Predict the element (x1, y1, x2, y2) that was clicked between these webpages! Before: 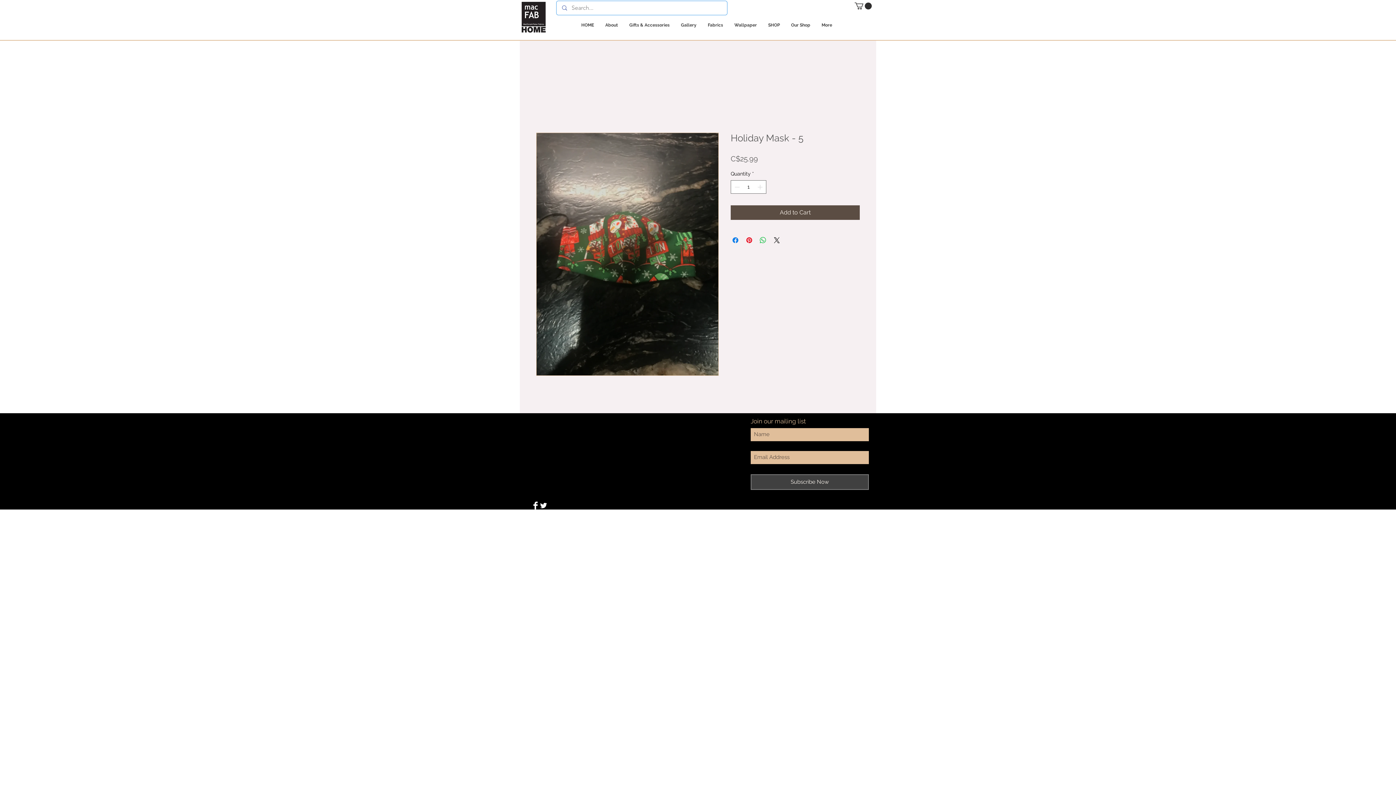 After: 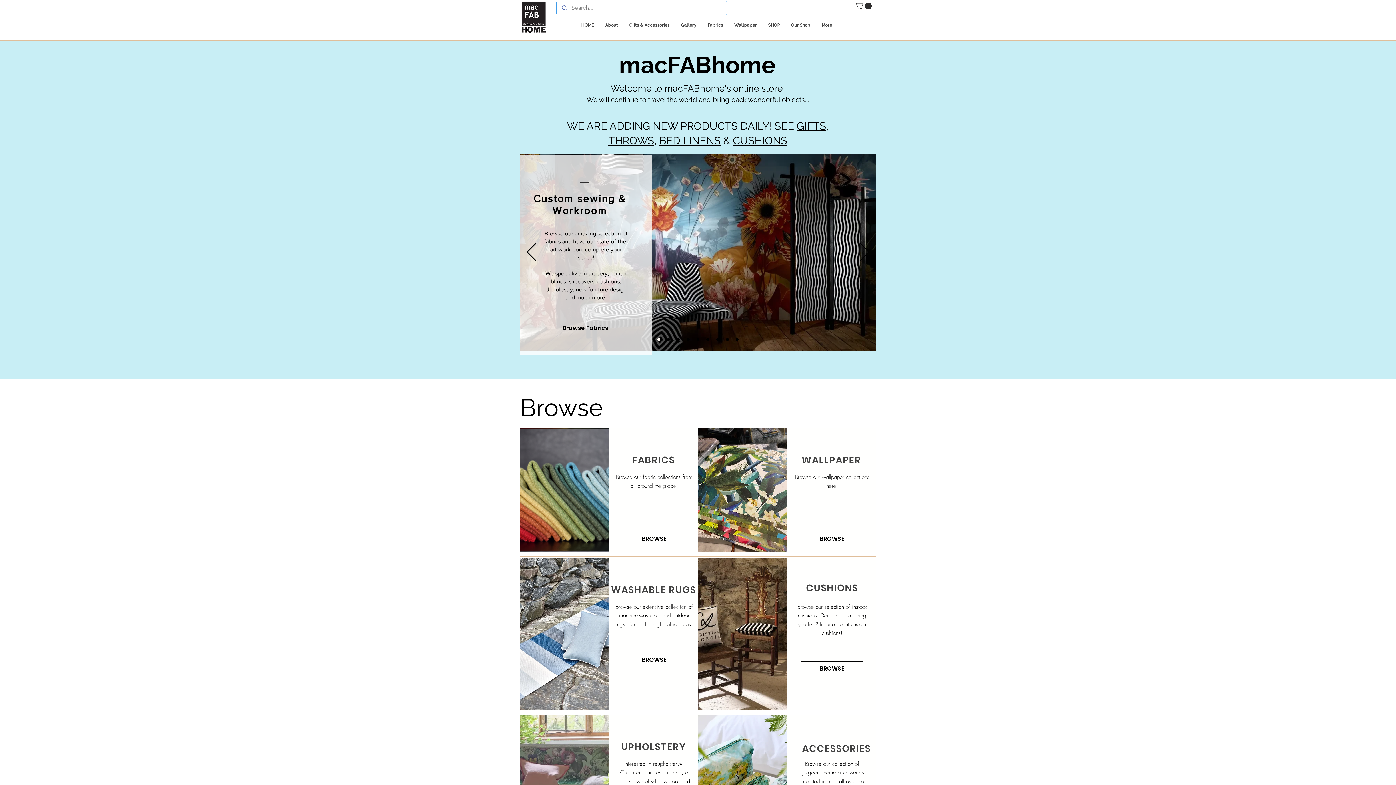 Action: bbox: (576, 20, 599, 29) label: HOME